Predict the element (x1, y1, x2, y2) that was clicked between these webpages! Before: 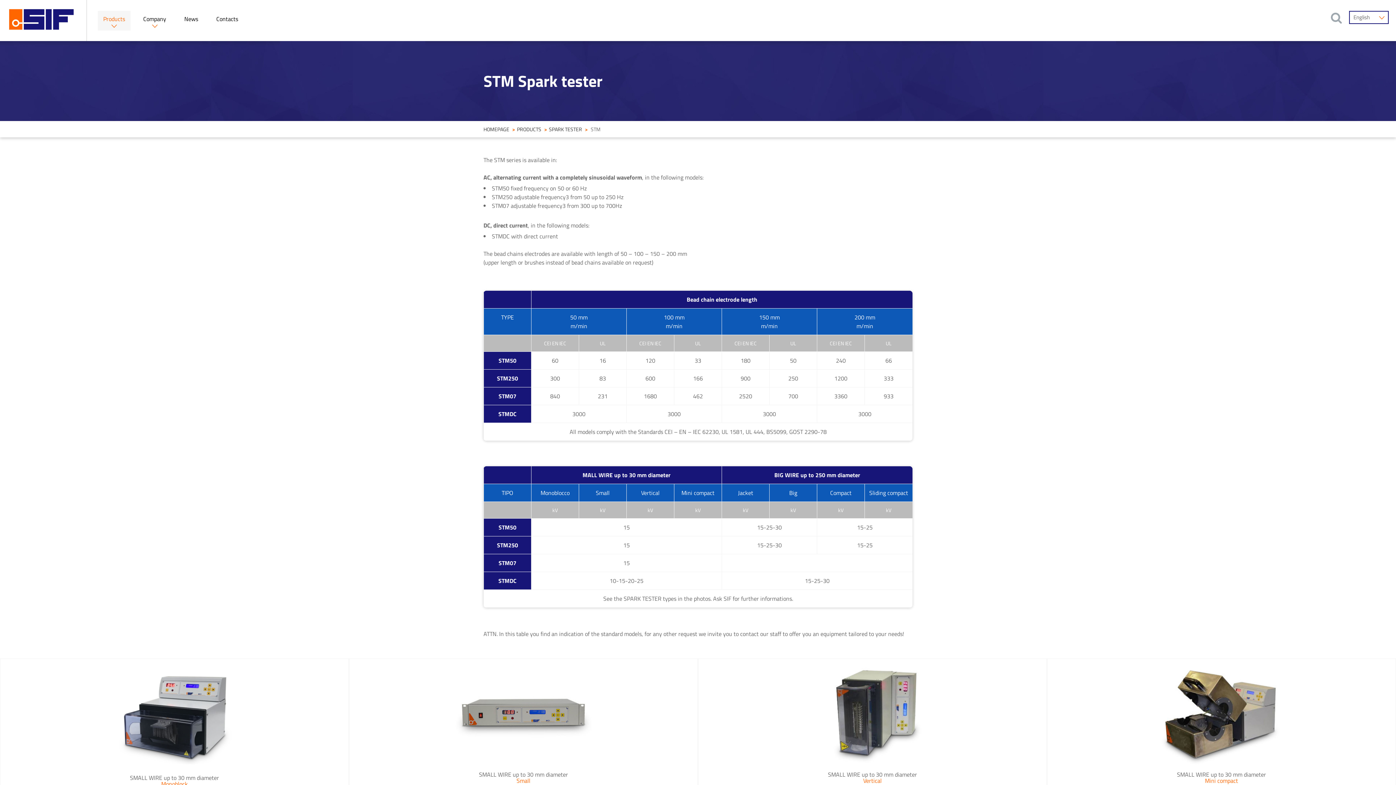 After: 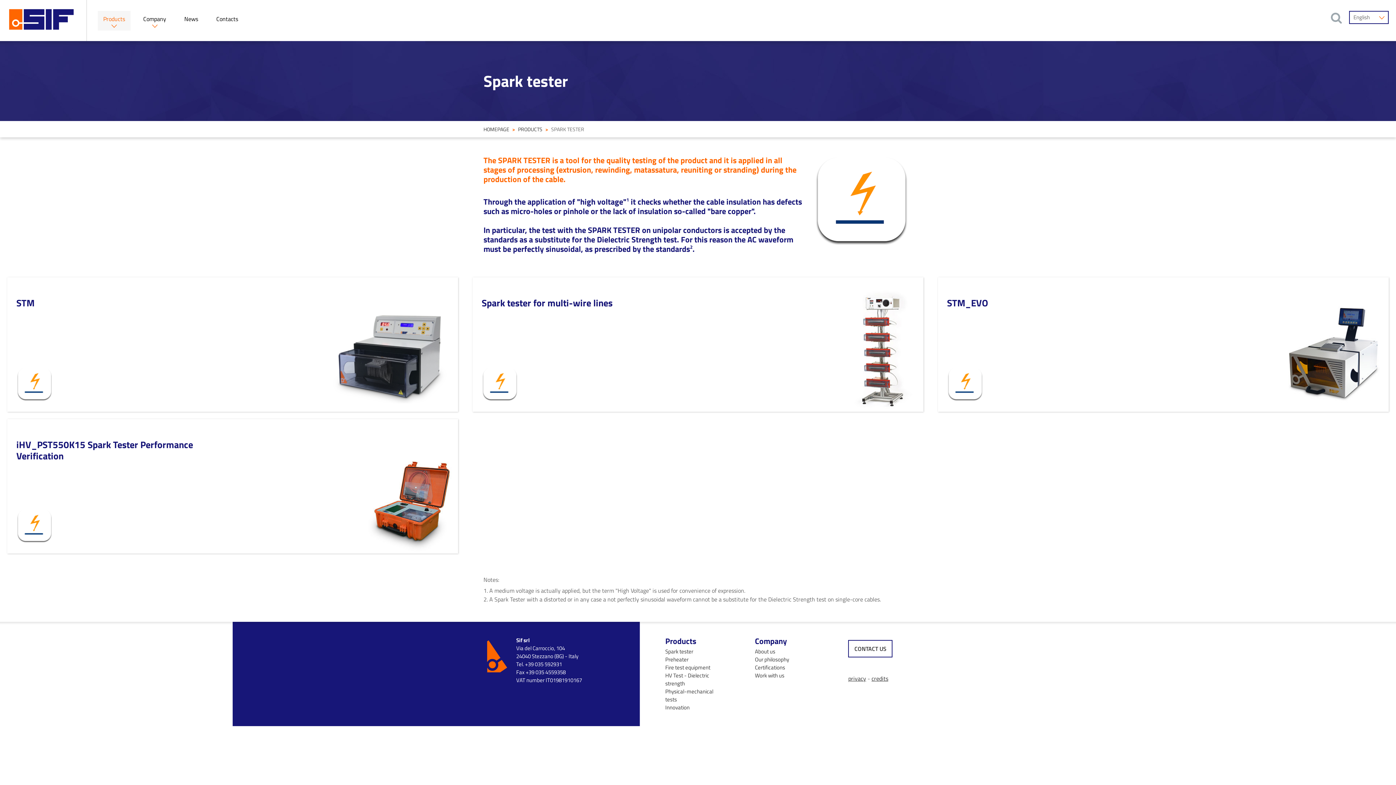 Action: label: SPARK TESTER bbox: (549, 125, 582, 133)